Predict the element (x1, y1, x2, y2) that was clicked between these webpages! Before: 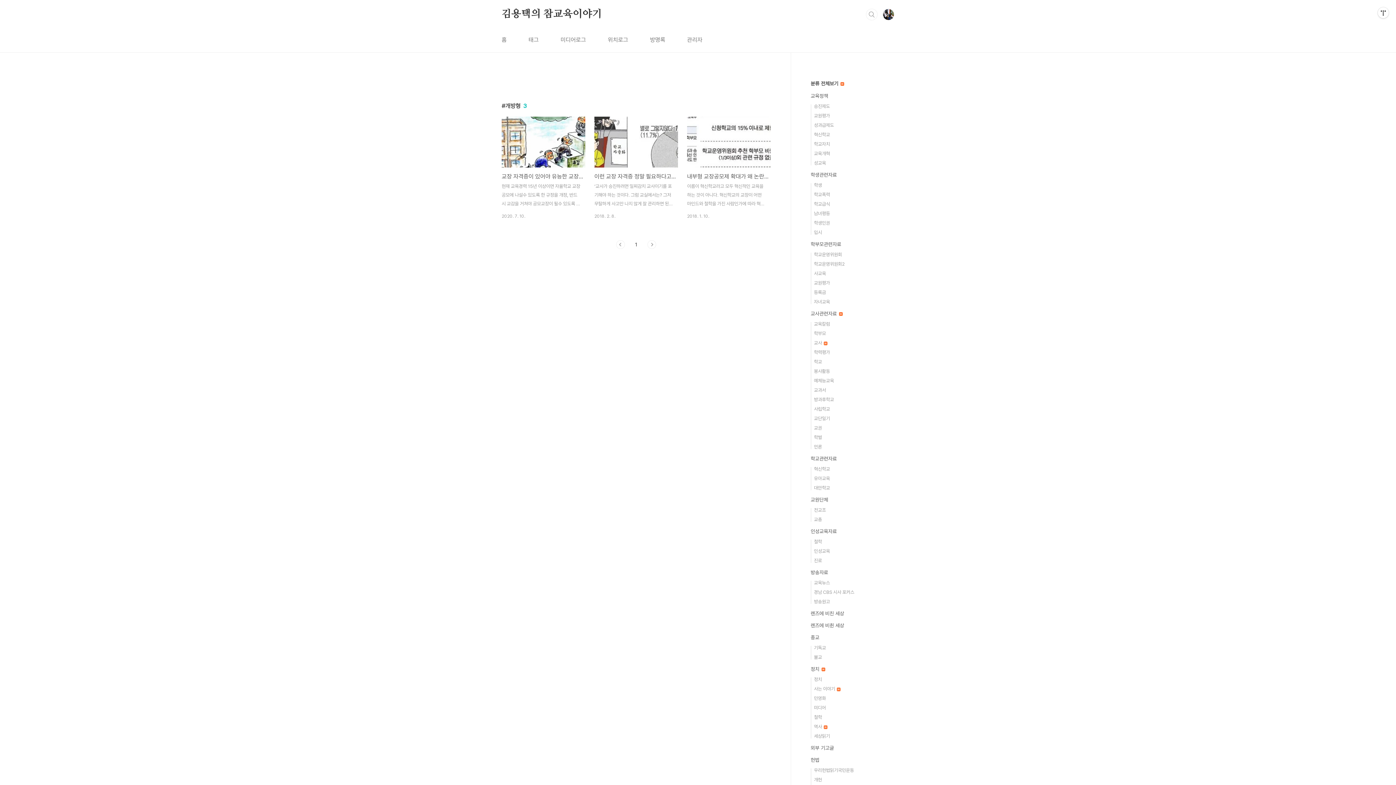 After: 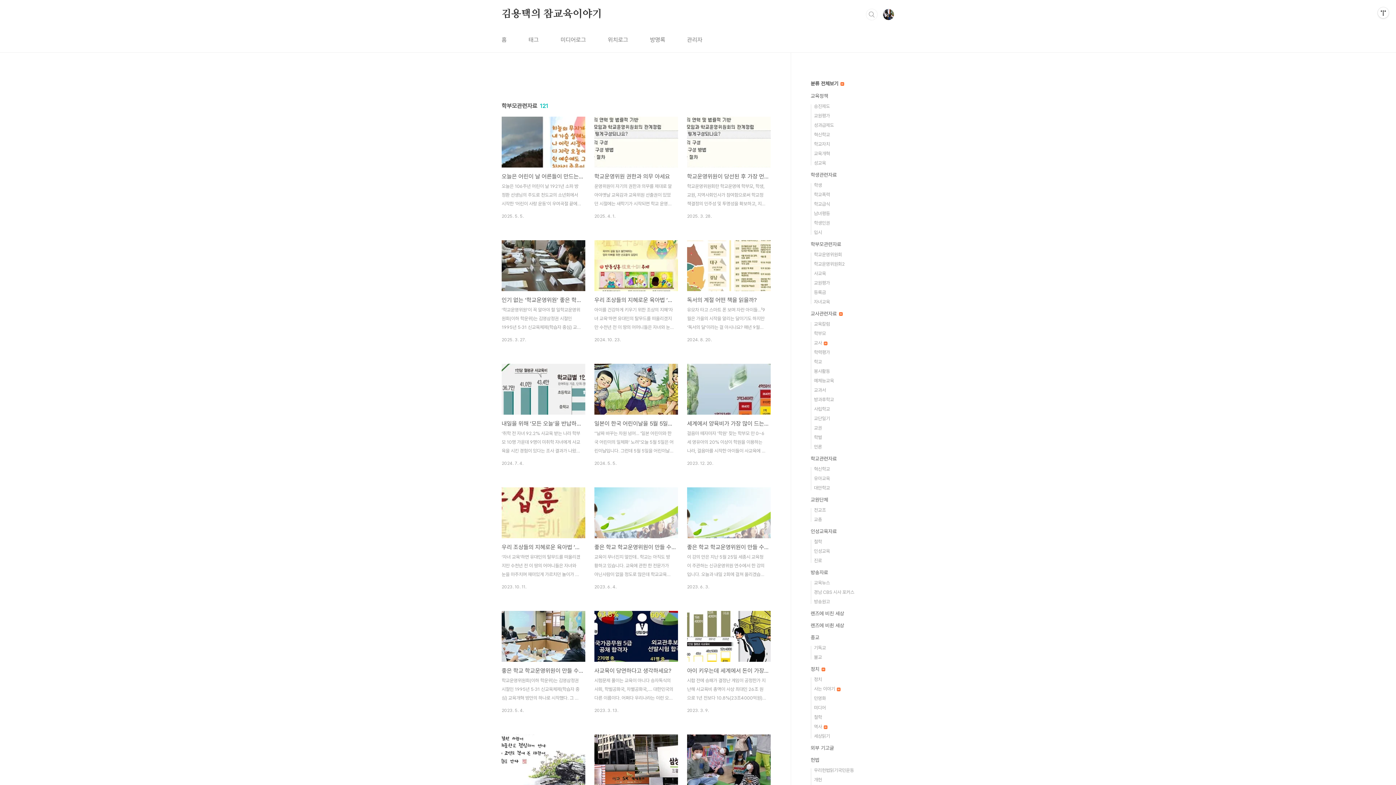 Action: bbox: (810, 241, 841, 247) label: 학부모관련자료